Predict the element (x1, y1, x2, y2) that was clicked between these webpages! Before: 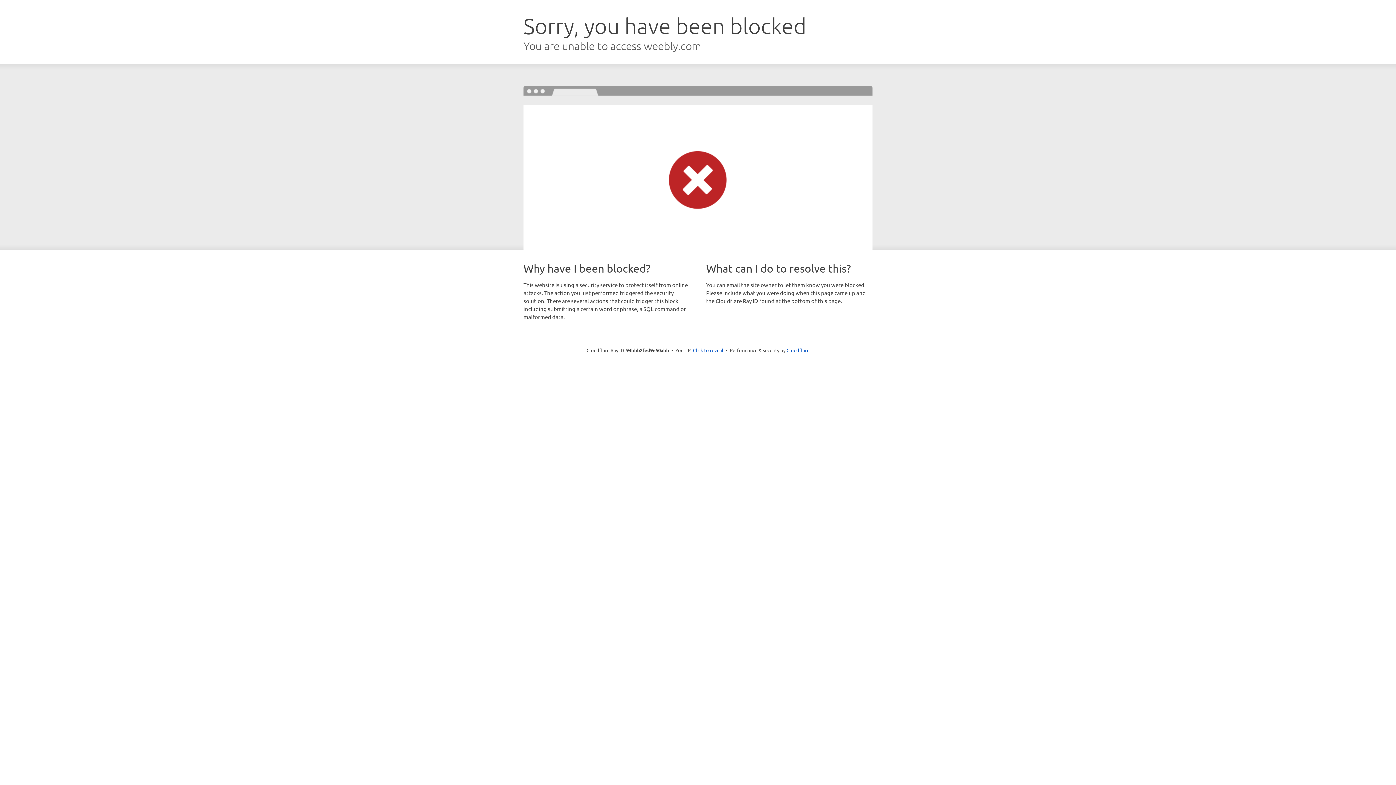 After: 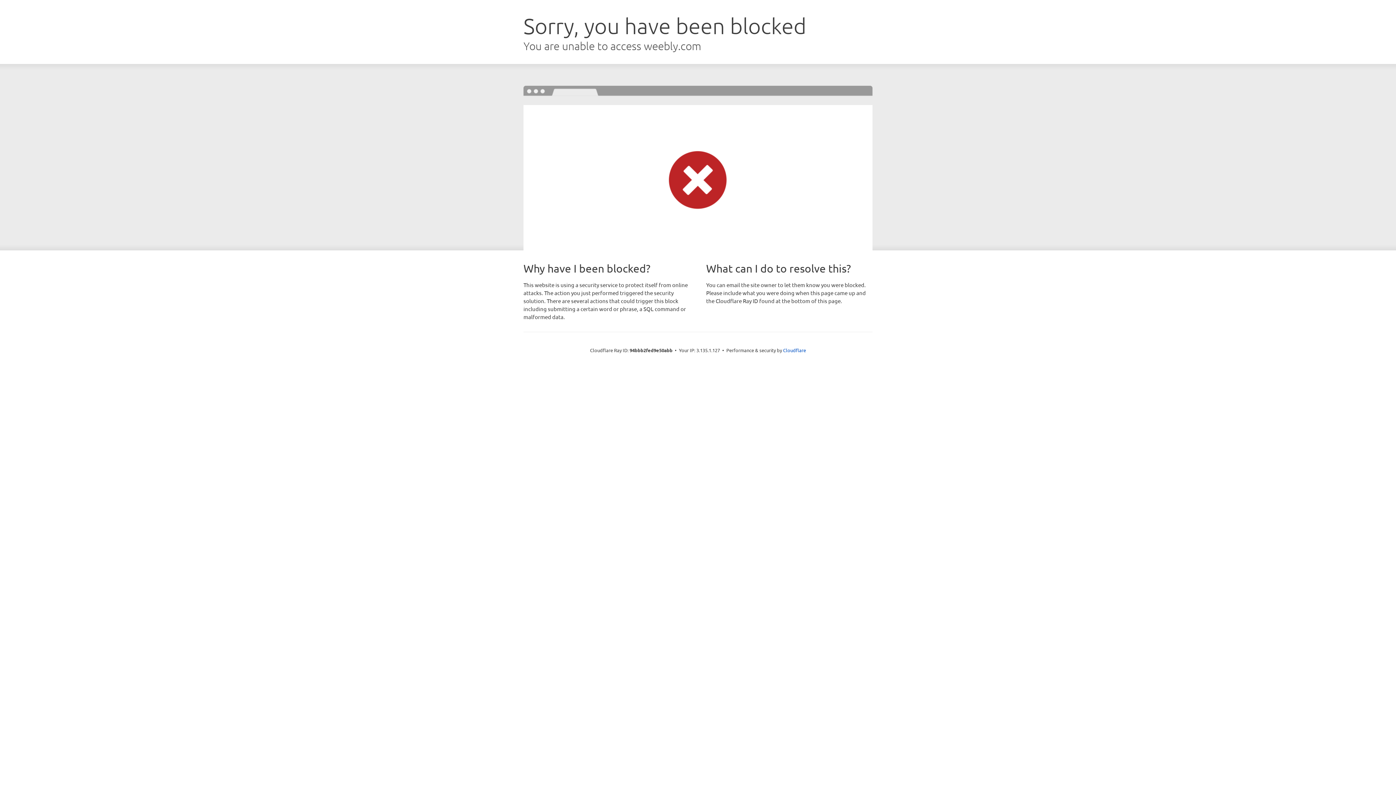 Action: bbox: (693, 346, 723, 353) label: Click to reveal